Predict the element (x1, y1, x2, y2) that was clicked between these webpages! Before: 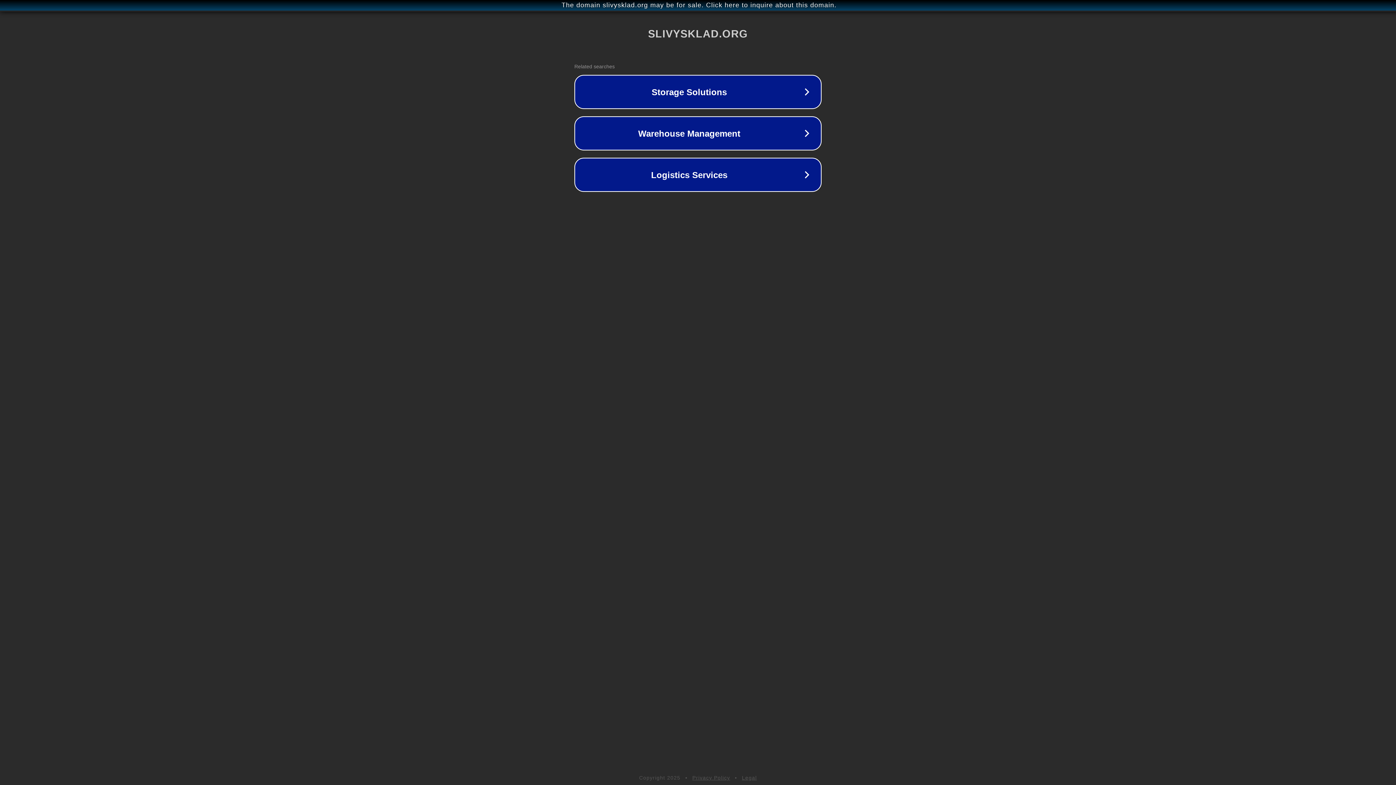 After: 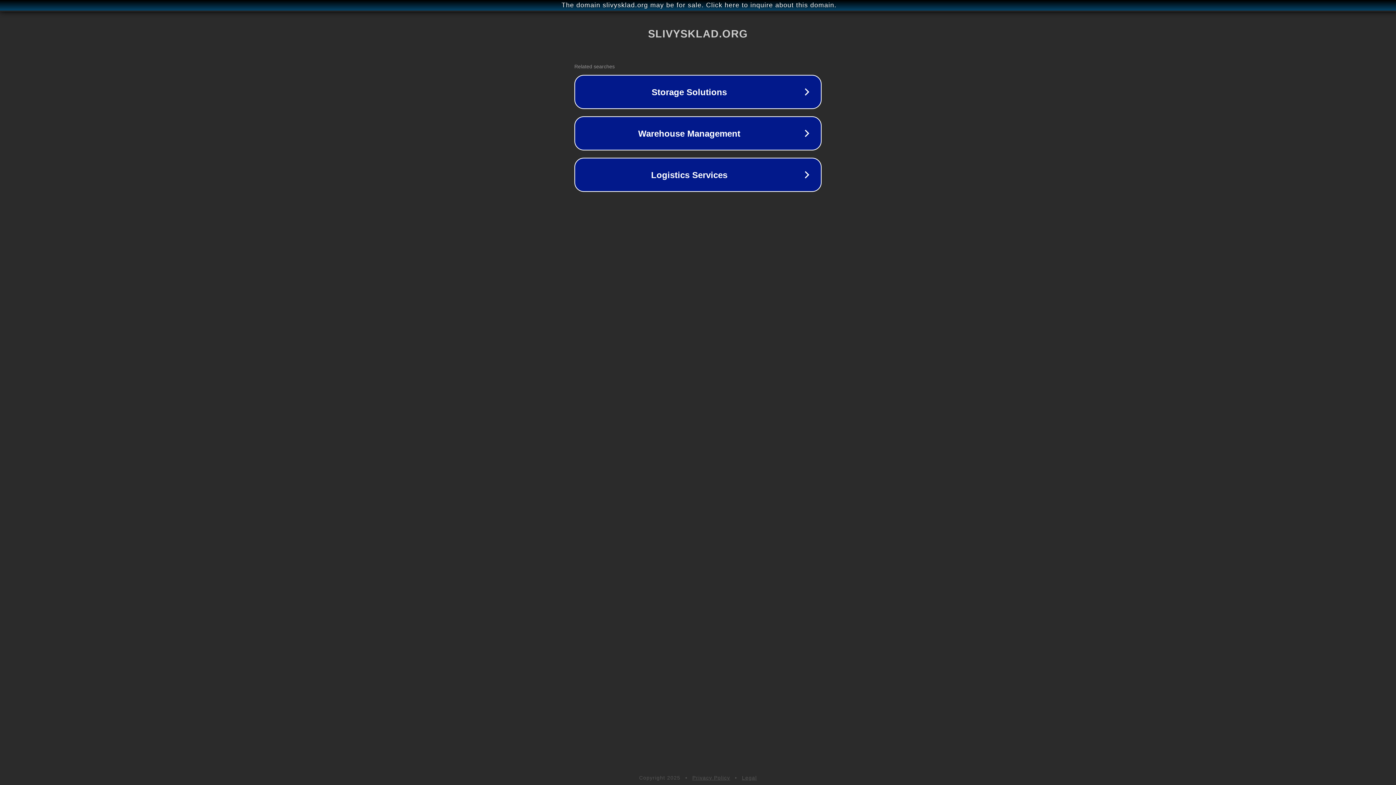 Action: bbox: (742, 775, 757, 781) label: Legal